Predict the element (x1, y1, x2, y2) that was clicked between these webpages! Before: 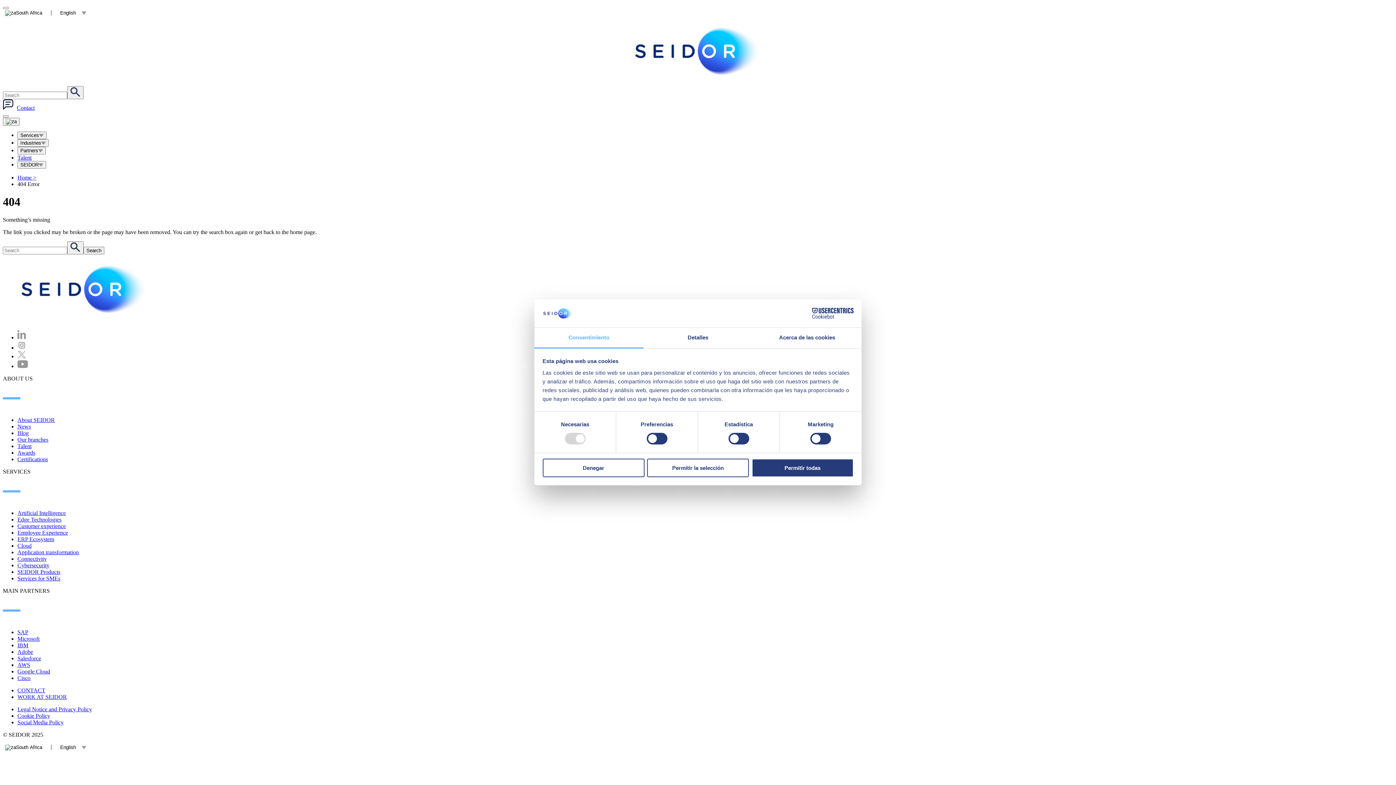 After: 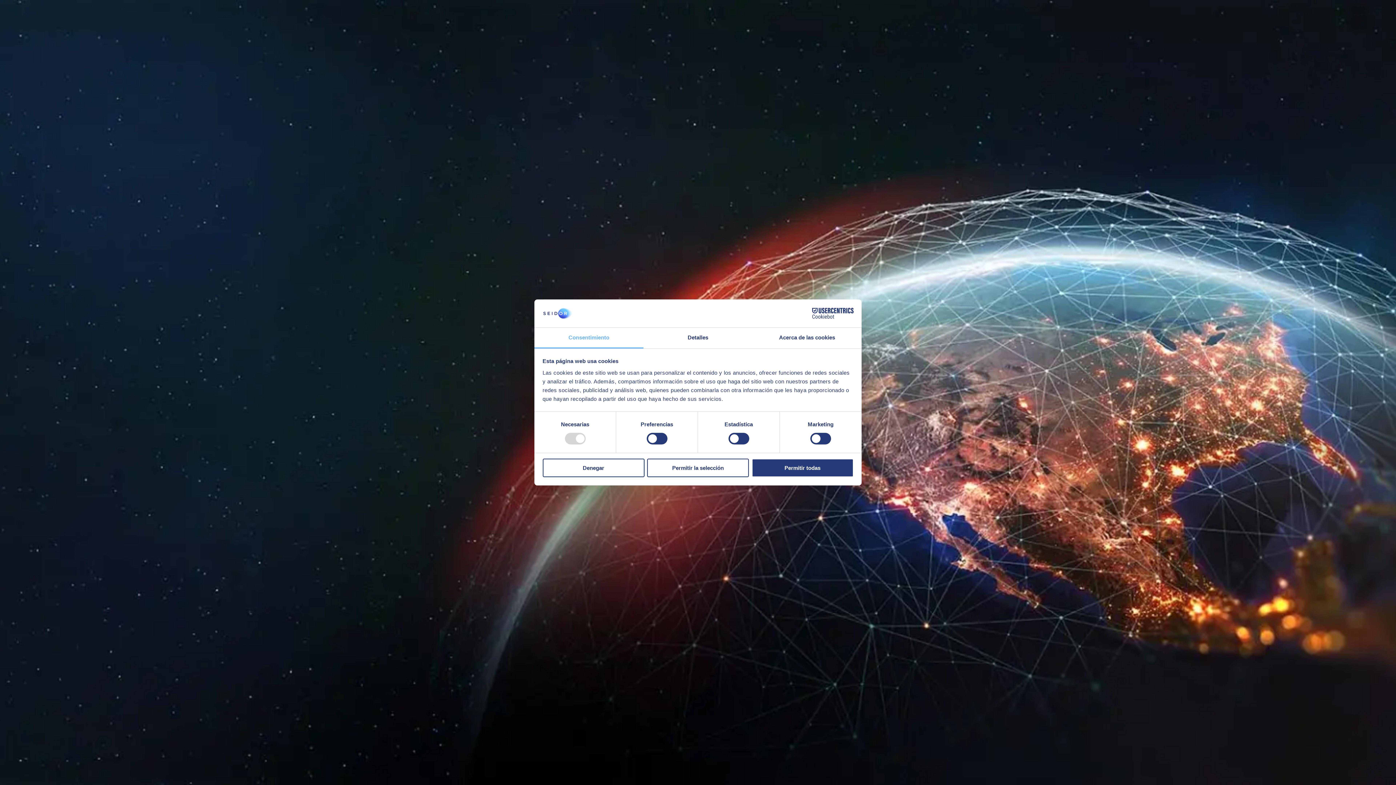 Action: bbox: (17, 562, 49, 568) label: Cybersecurity